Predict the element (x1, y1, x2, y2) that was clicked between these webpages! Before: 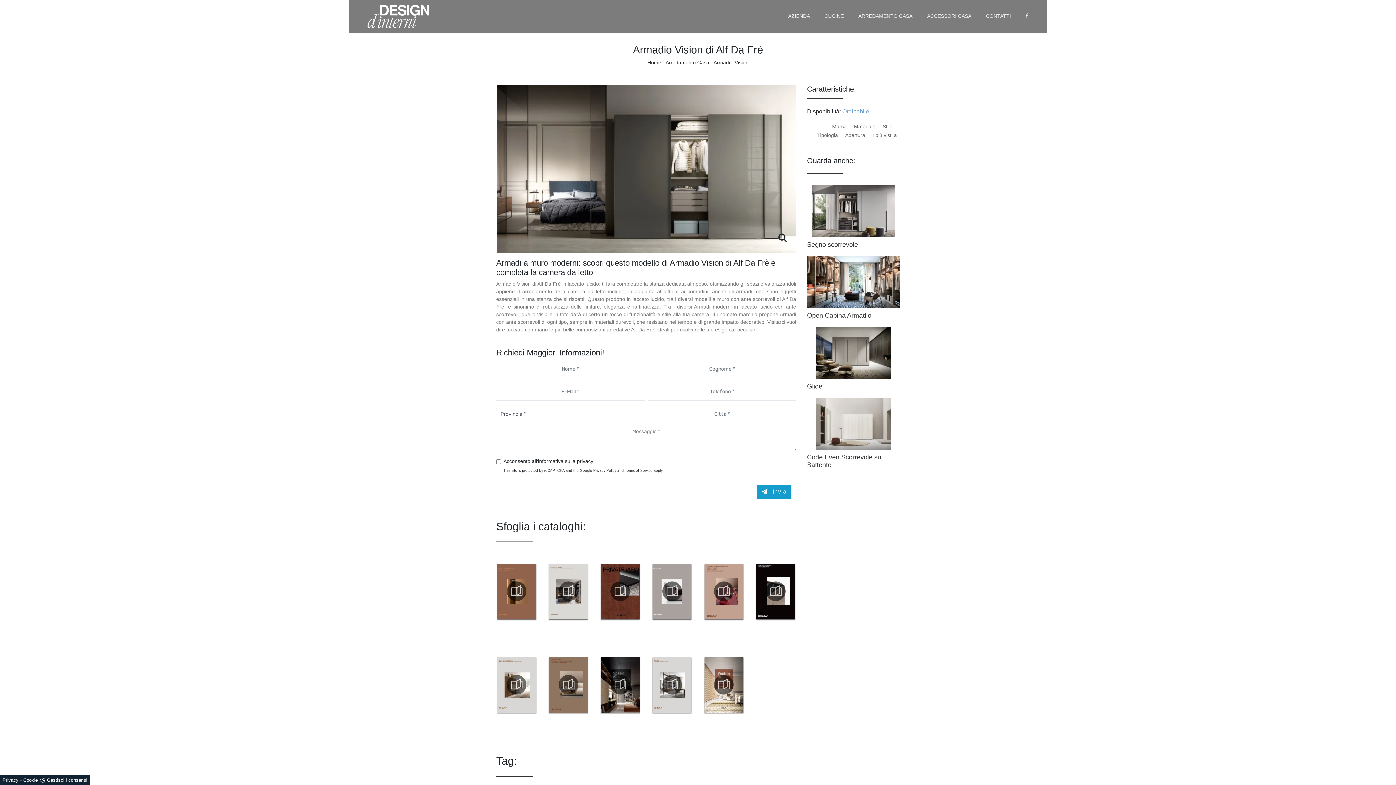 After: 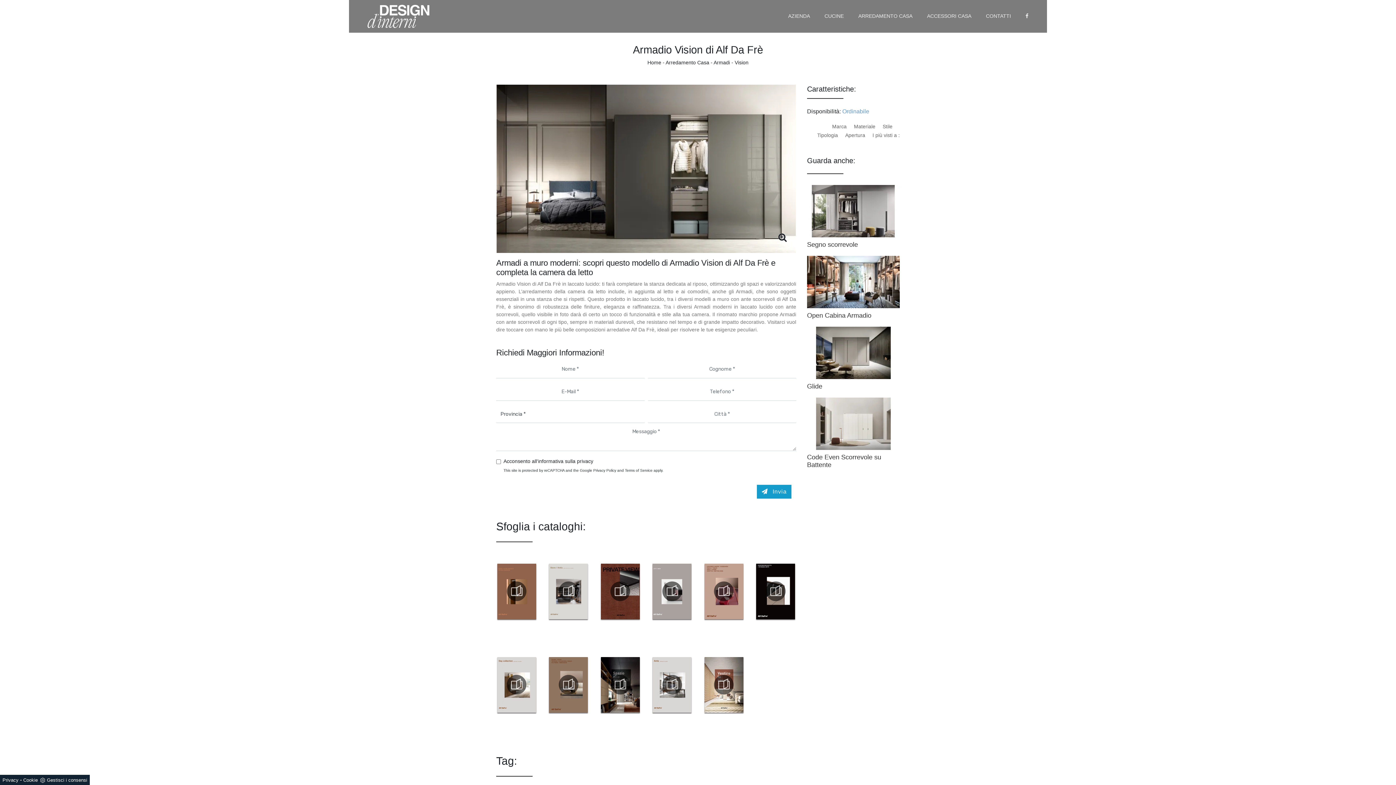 Action: label: Cookie bbox: (23, 777, 37, 783)